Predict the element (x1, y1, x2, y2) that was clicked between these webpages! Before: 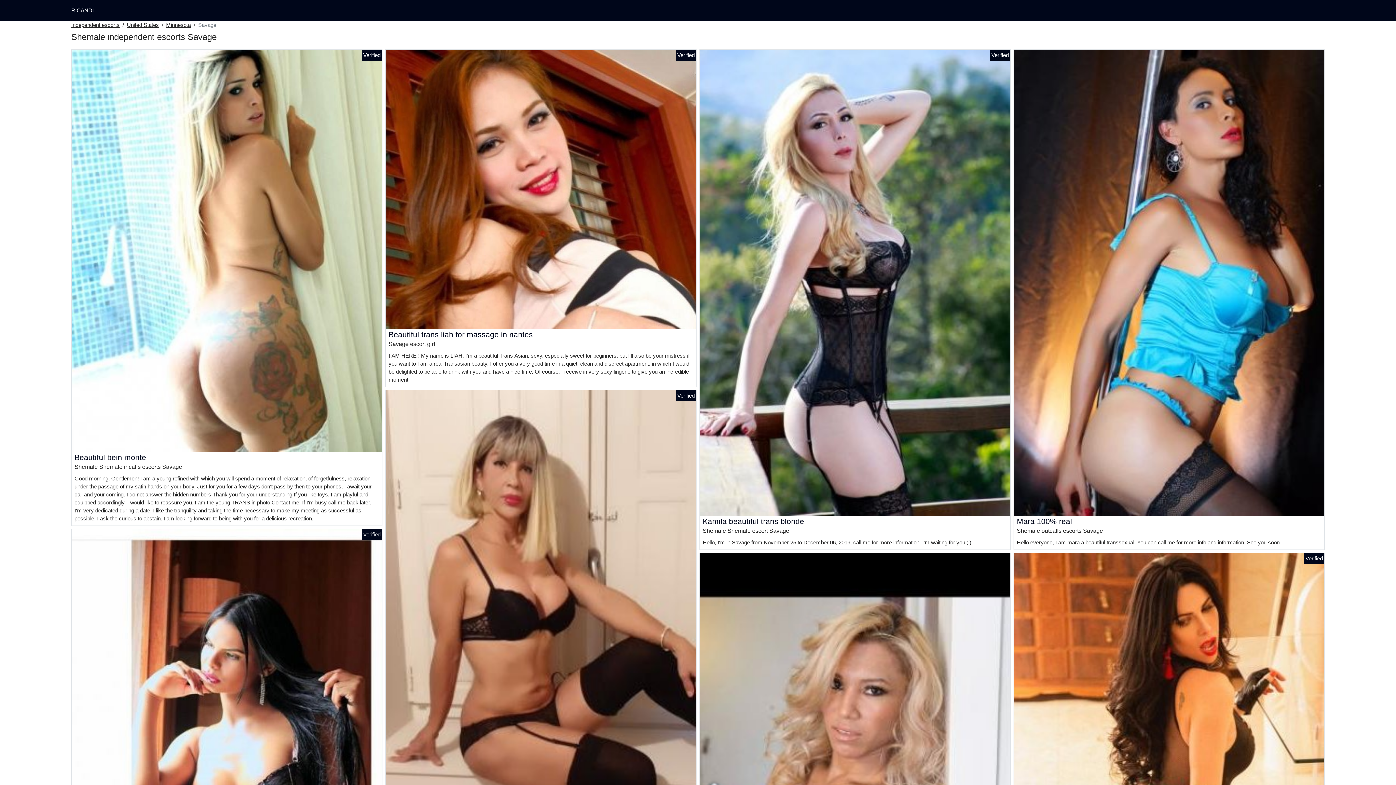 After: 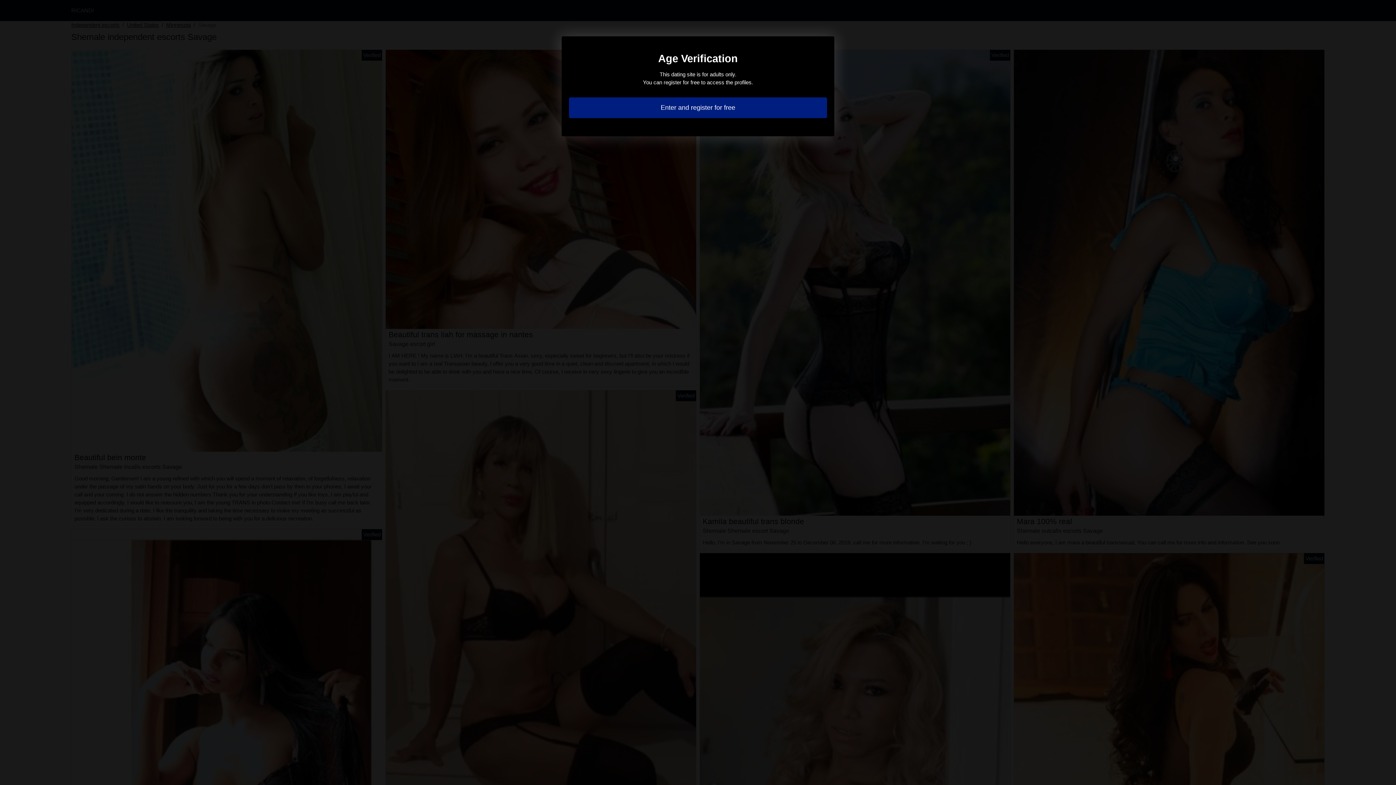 Action: label: Mara 100% real bbox: (1017, 517, 1072, 525)